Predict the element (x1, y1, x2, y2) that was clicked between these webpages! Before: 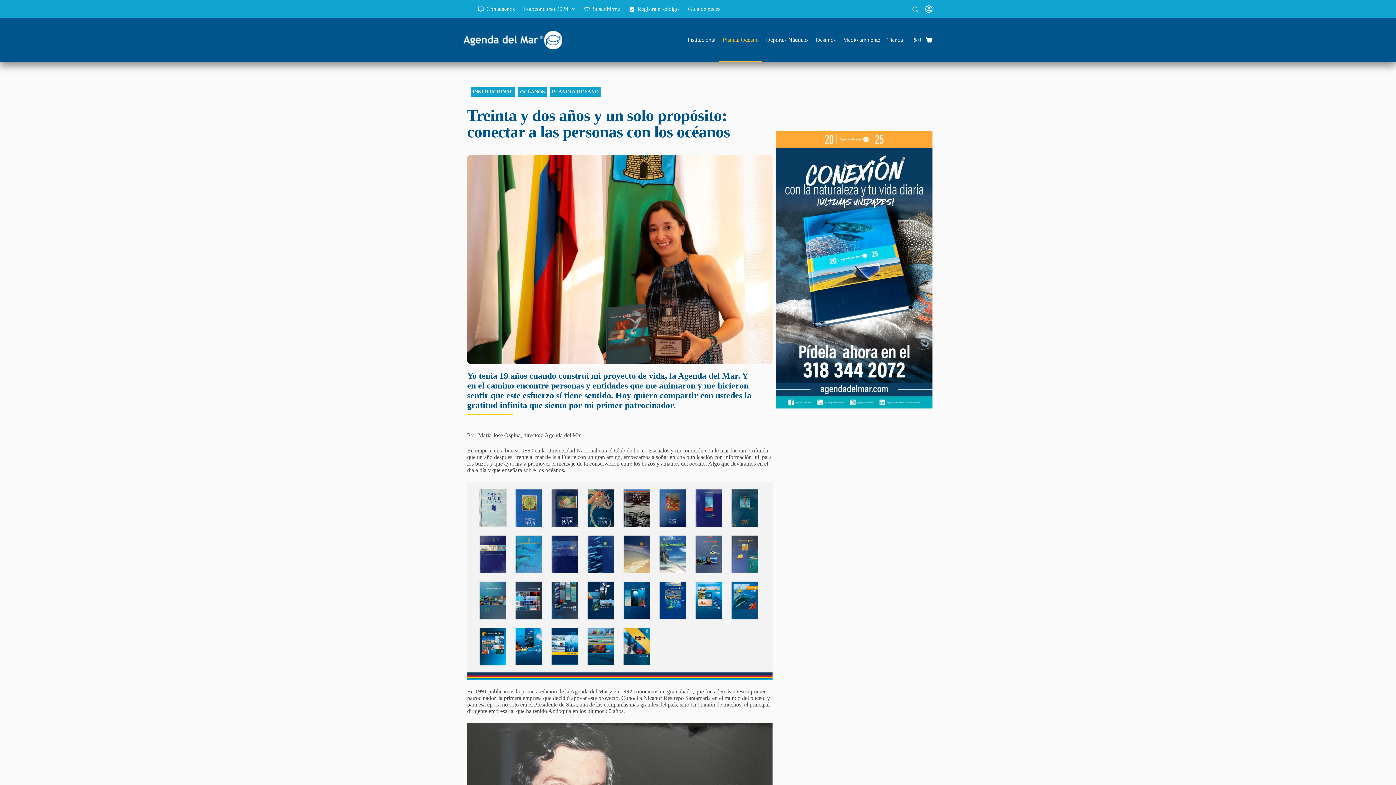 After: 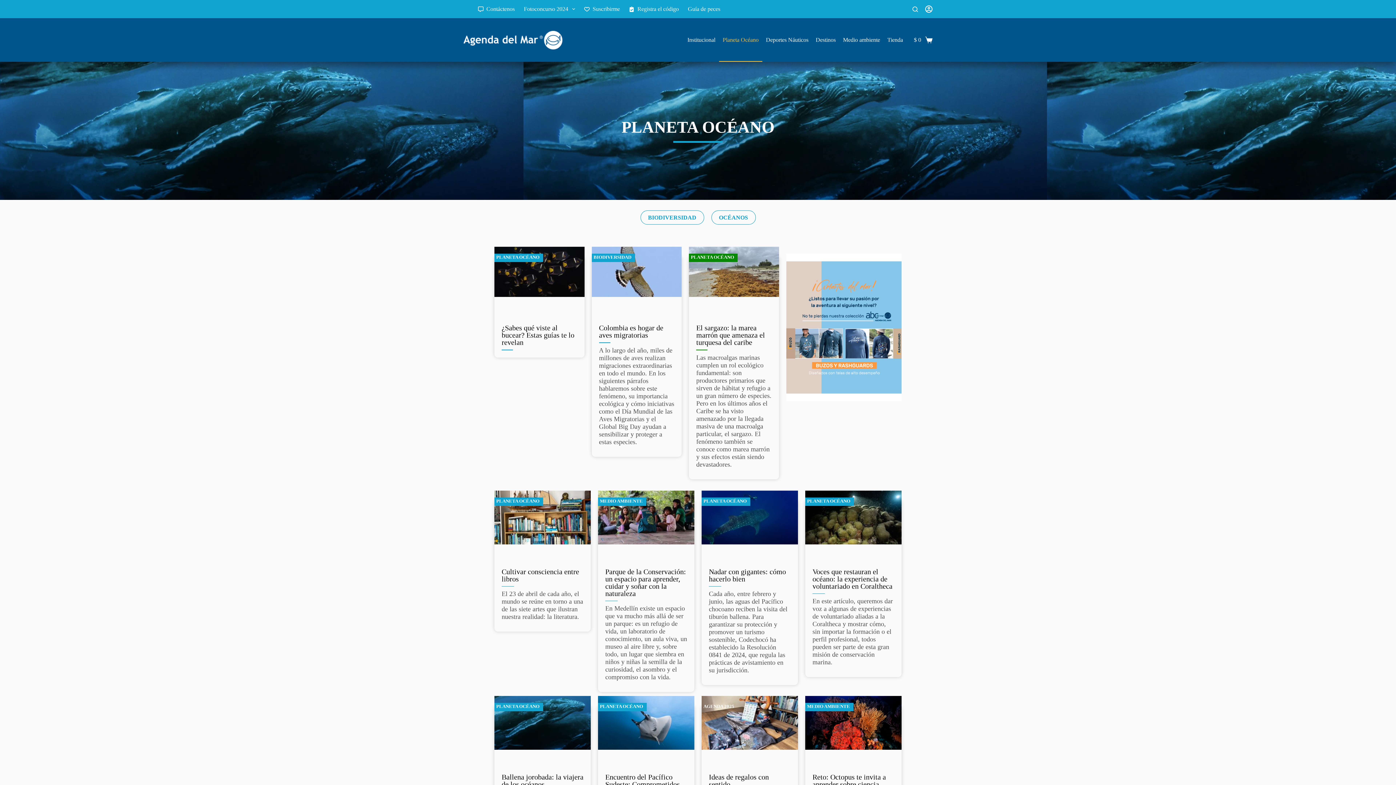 Action: label: Planeta Océano bbox: (719, 18, 762, 61)